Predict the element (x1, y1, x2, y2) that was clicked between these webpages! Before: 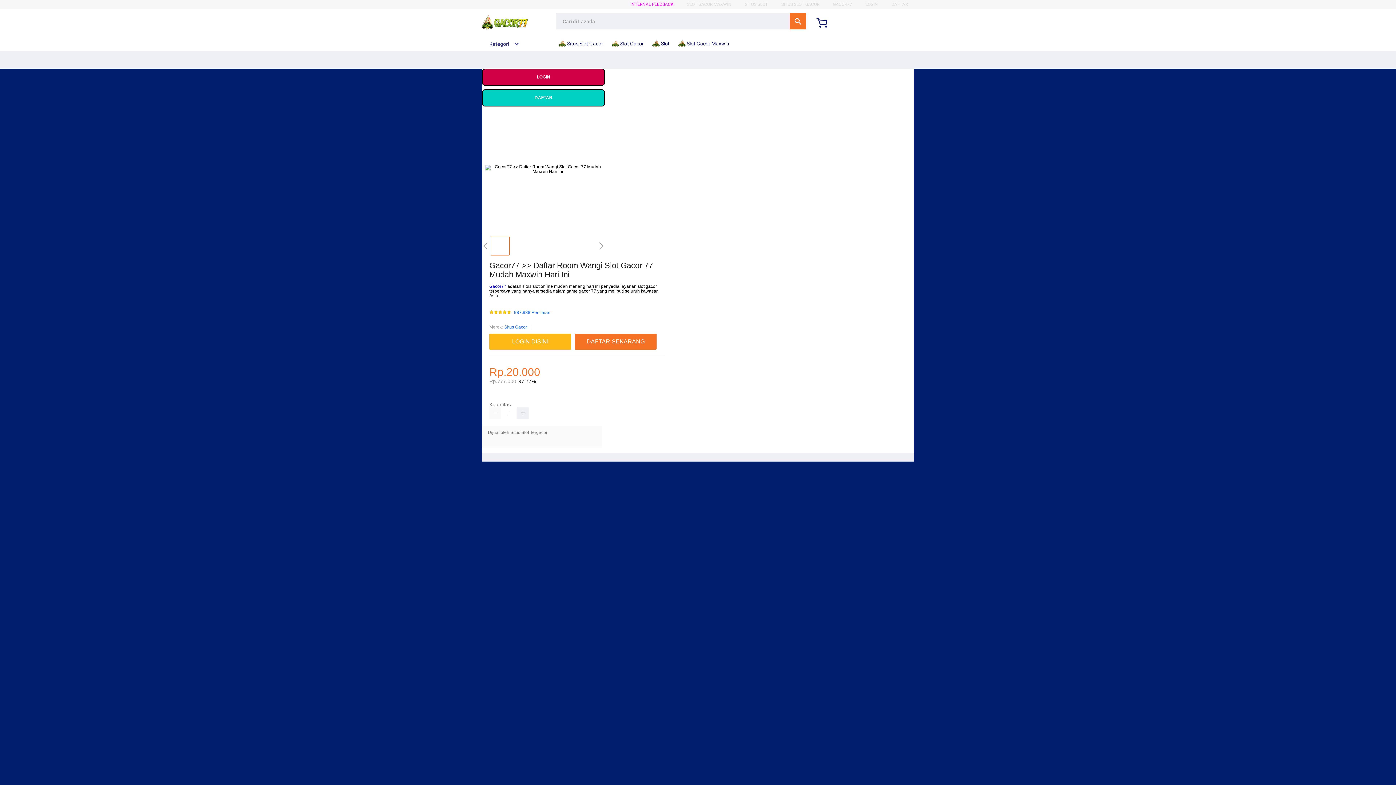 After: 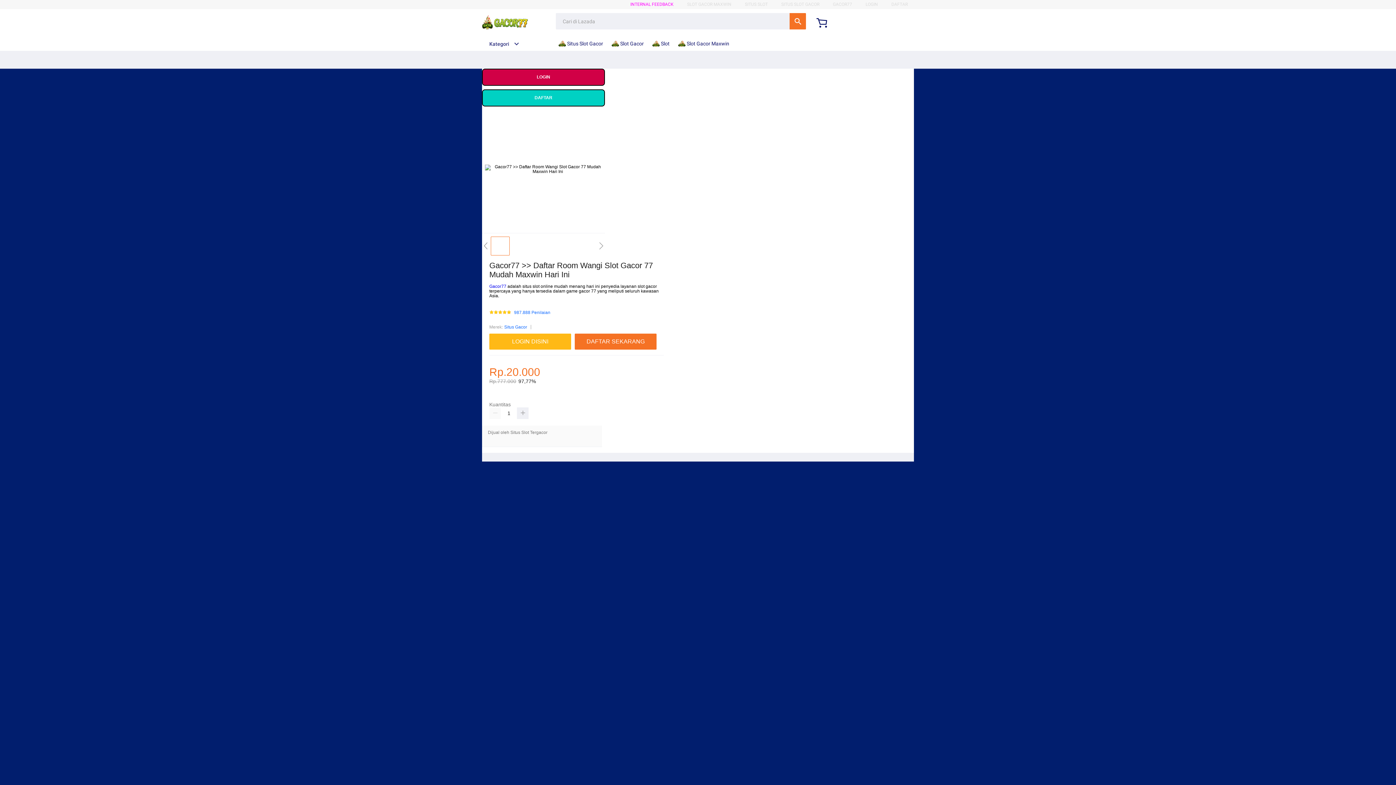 Action: bbox: (504, 323, 527, 331) label: Situs Gacor